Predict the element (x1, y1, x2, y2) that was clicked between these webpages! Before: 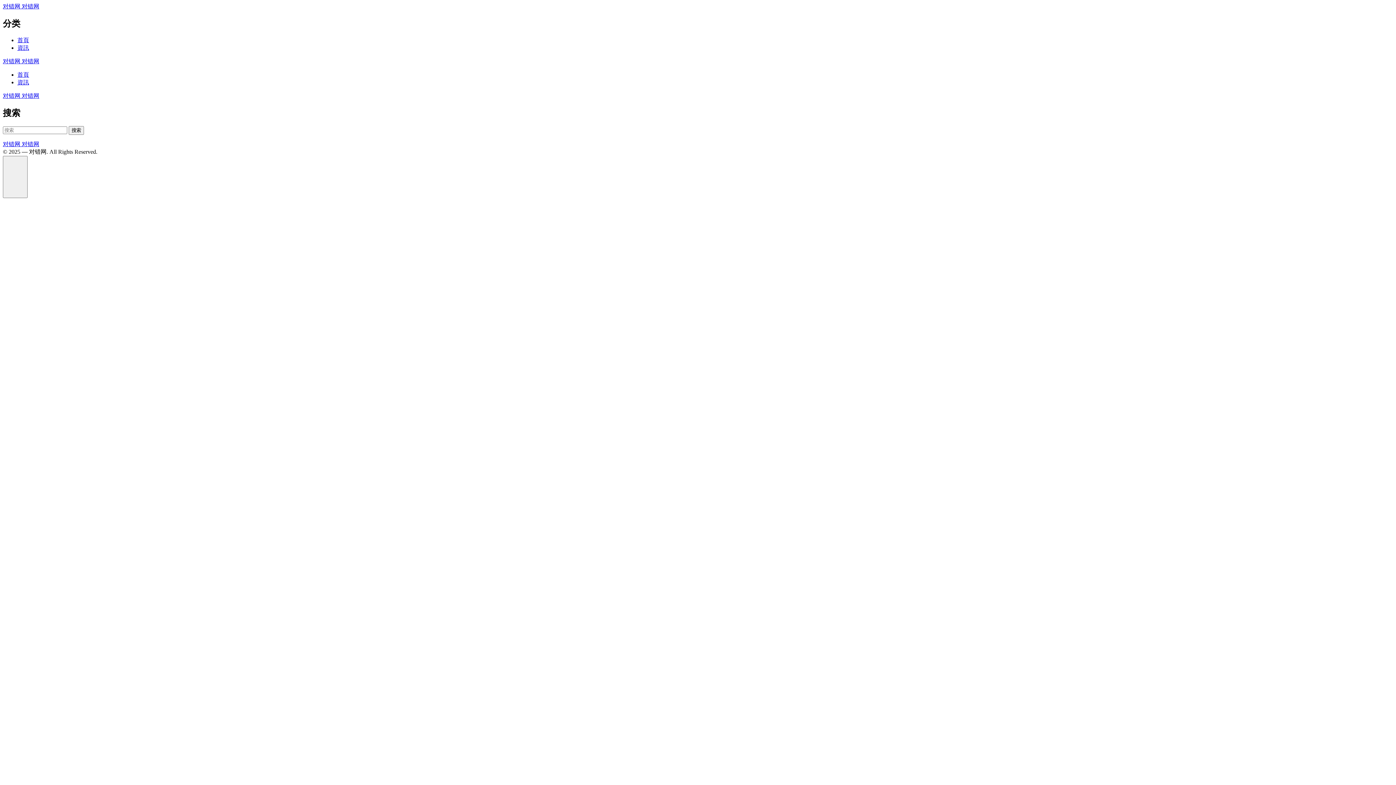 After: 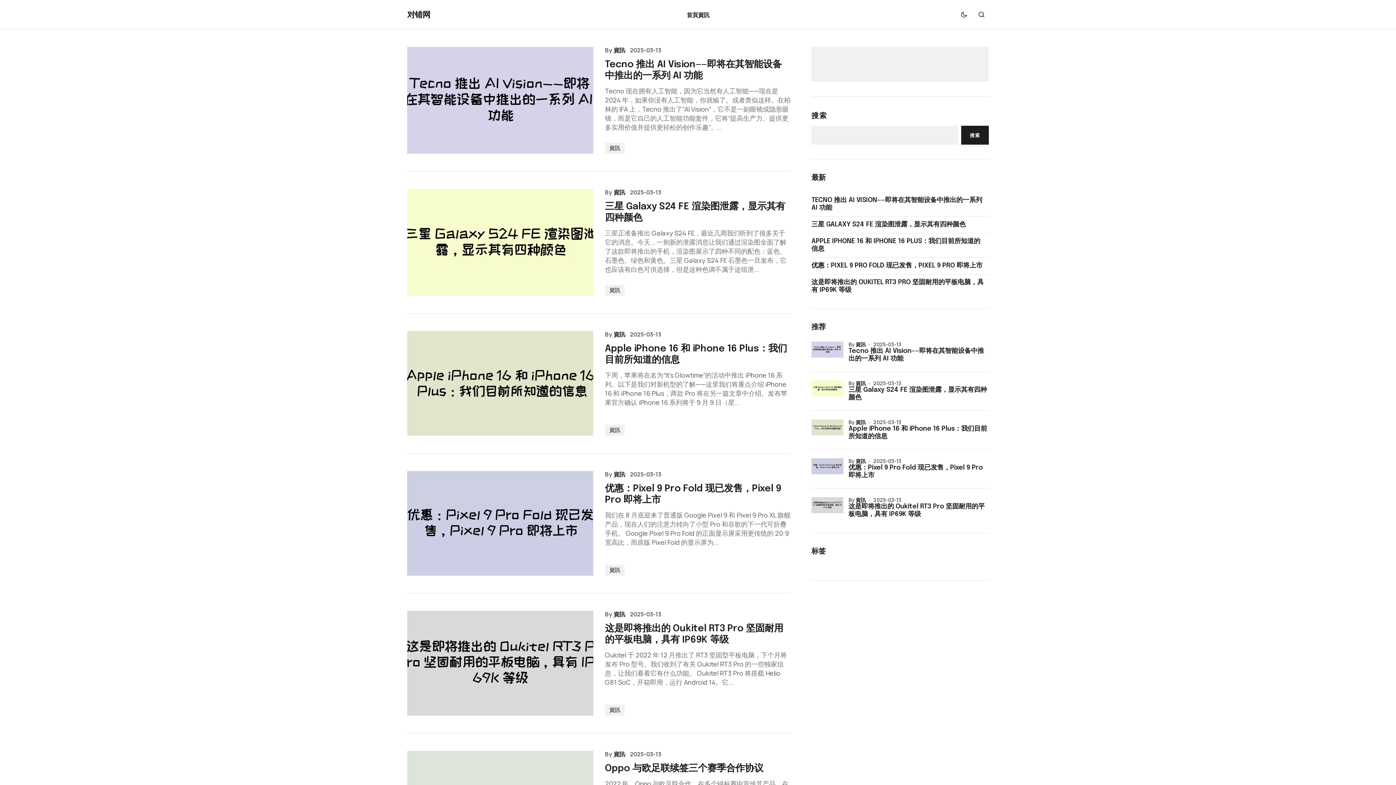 Action: bbox: (21, 58, 39, 64) label: 对错网